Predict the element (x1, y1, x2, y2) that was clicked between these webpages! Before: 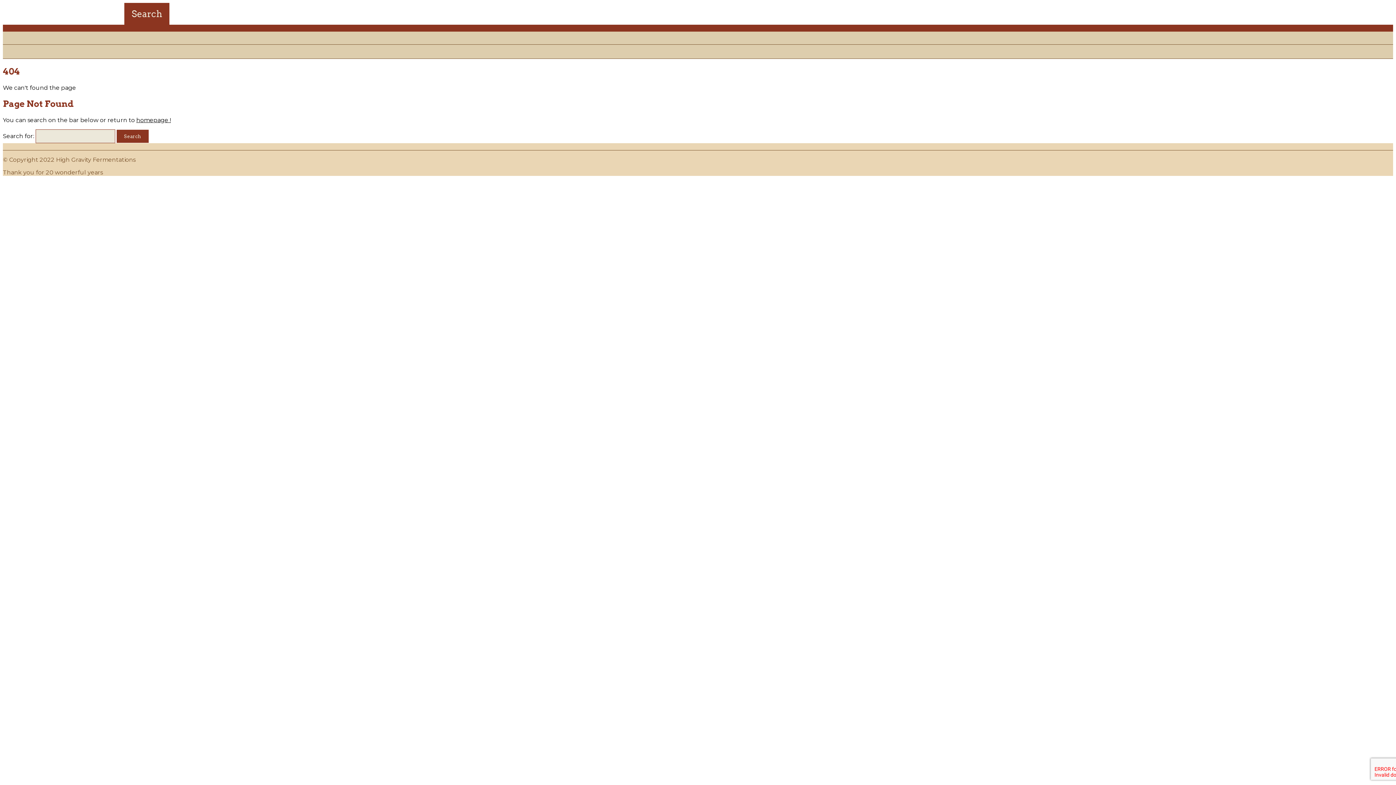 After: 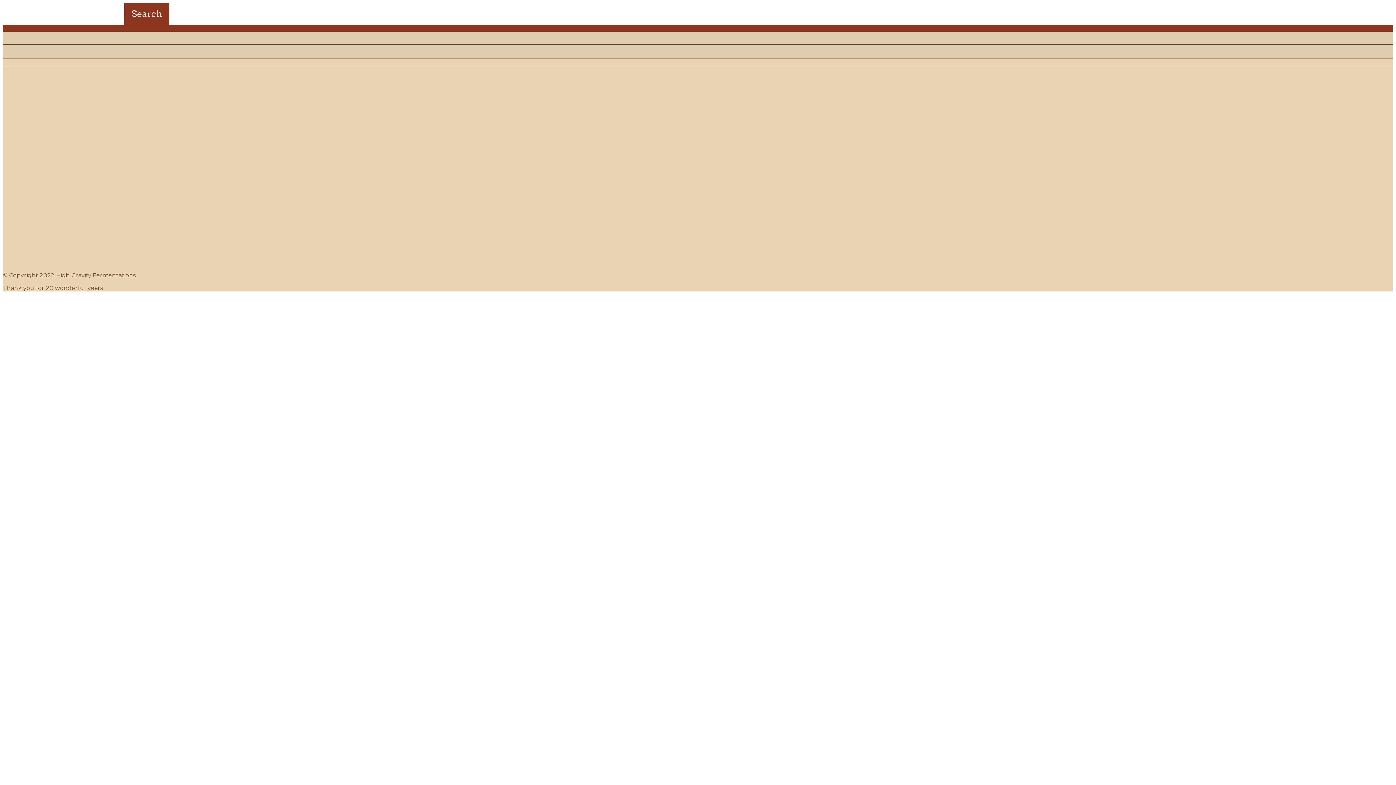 Action: label: homepage ! bbox: (136, 116, 170, 123)